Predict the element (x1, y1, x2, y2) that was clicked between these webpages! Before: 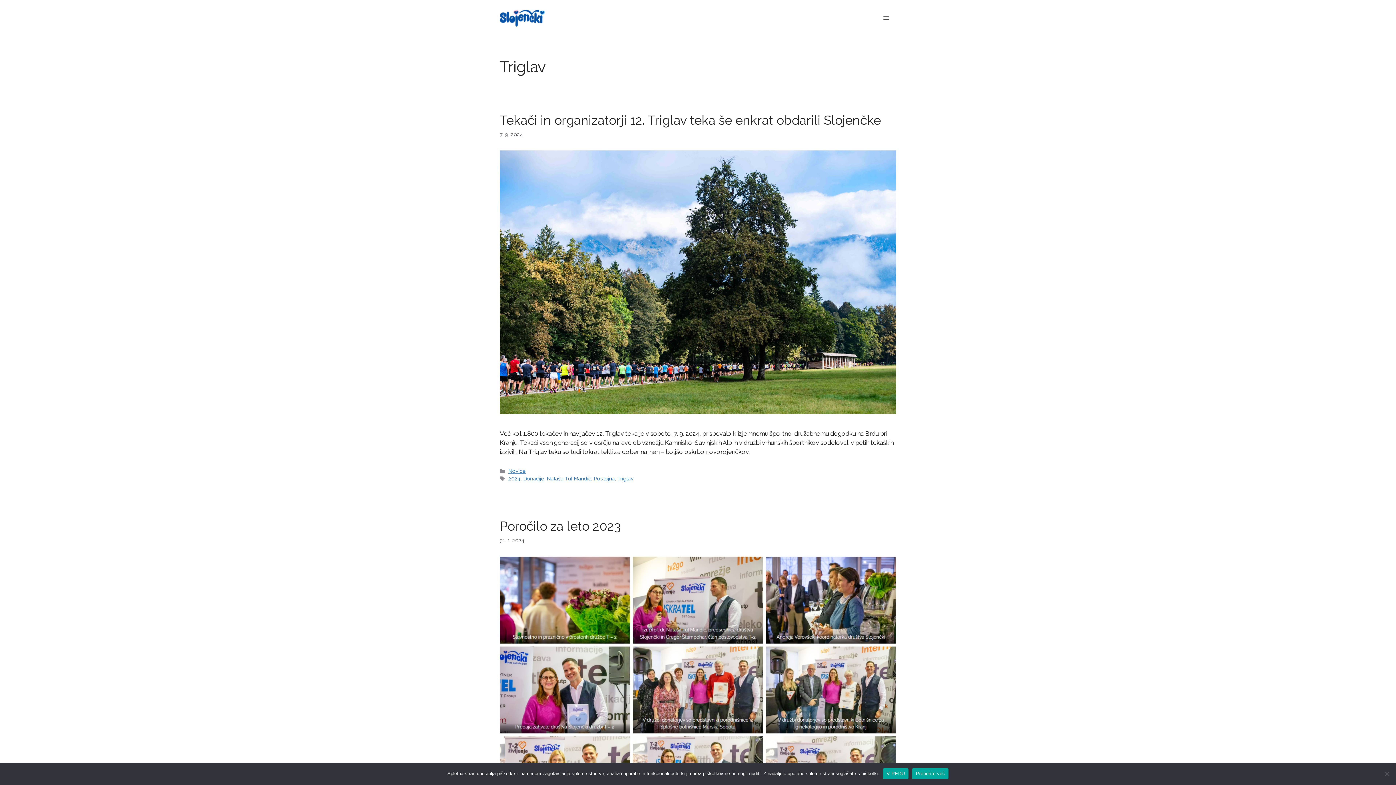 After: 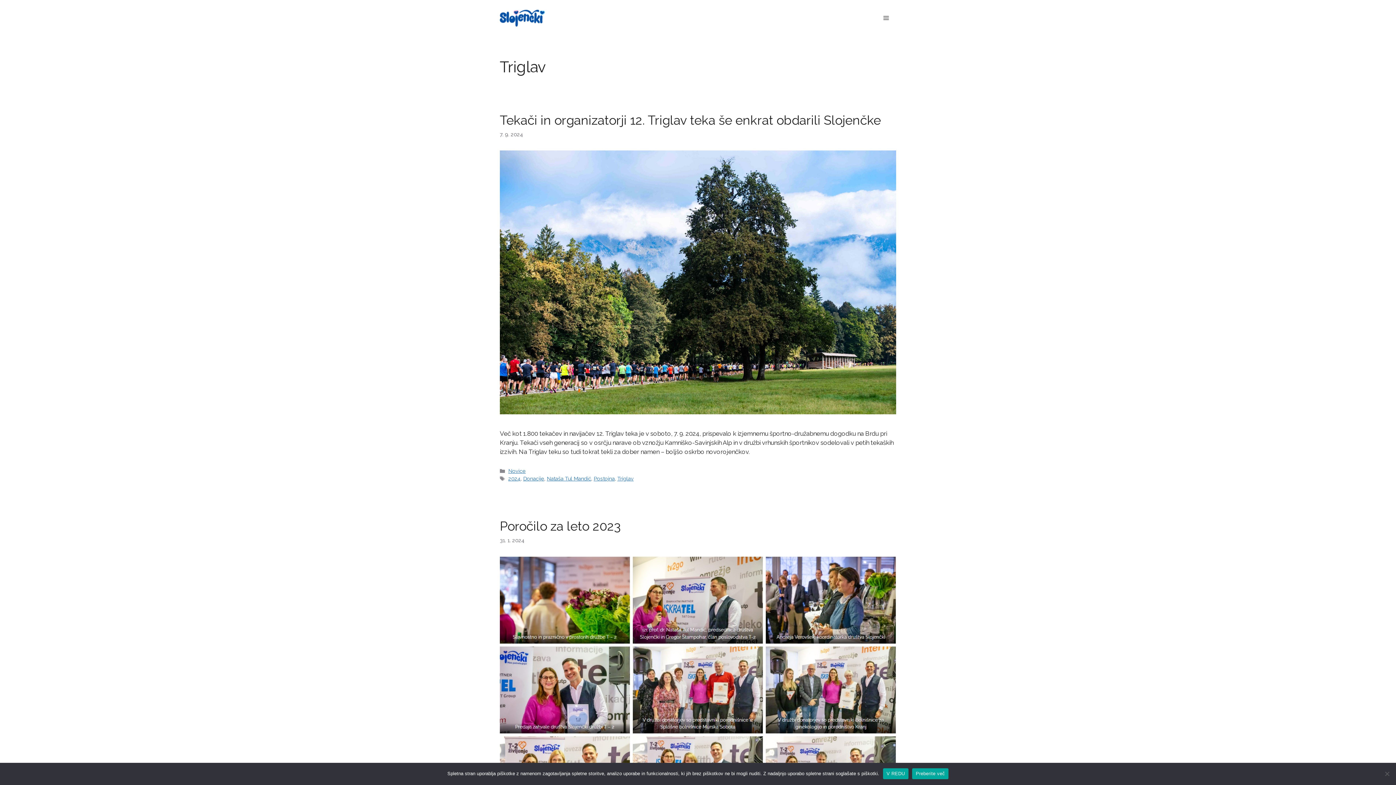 Action: label: Triglav bbox: (617, 475, 633, 481)